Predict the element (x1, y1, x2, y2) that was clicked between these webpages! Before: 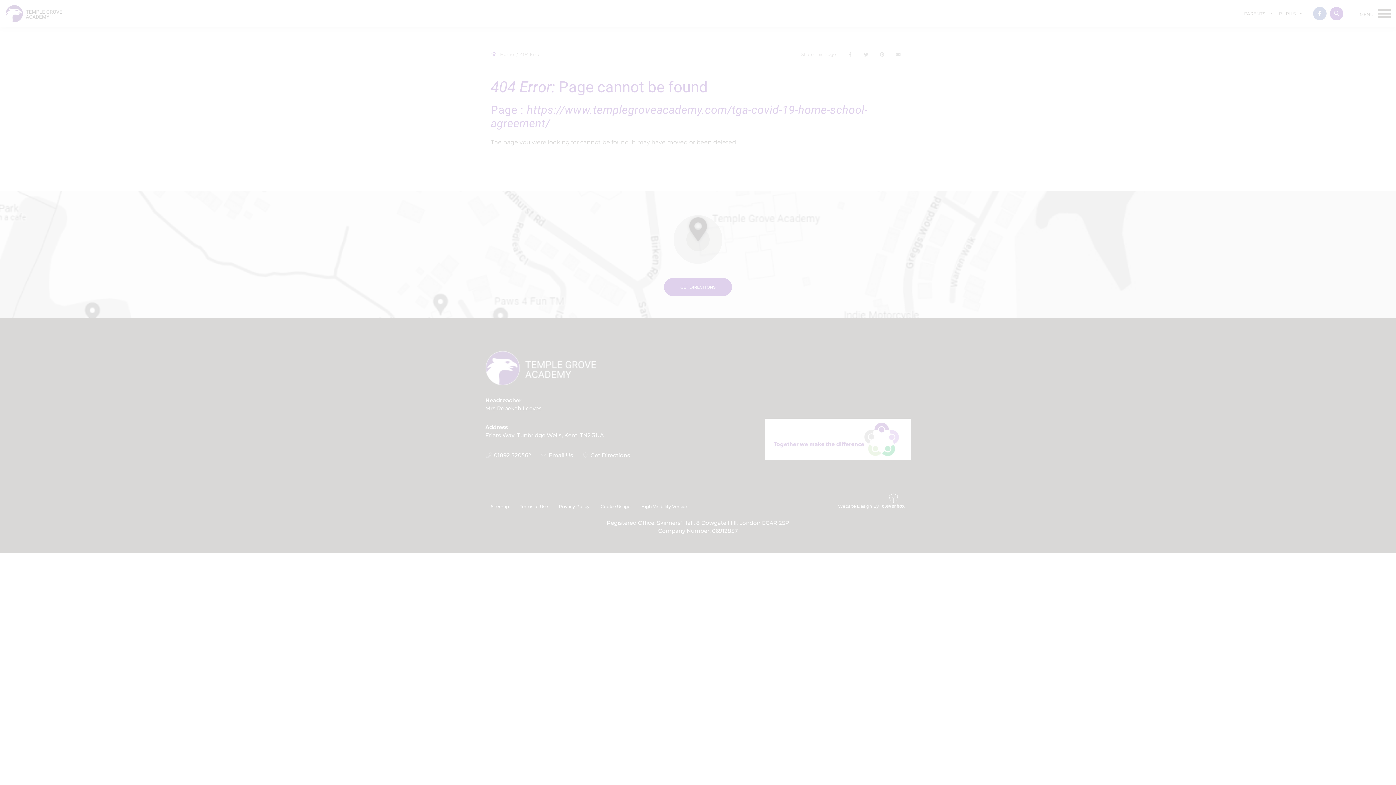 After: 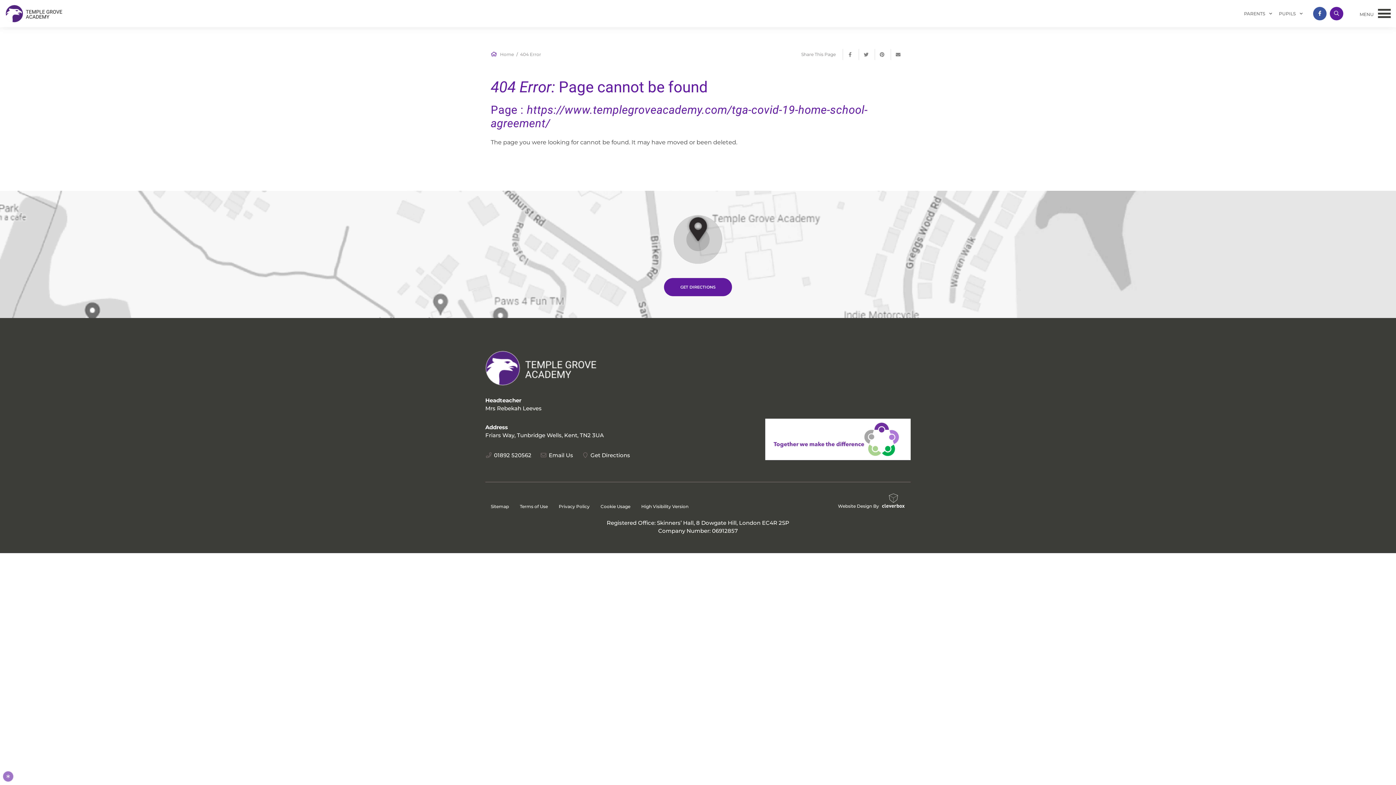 Action: label: ALLOW ALL COOKIES bbox: (45, 725, 111, 739)